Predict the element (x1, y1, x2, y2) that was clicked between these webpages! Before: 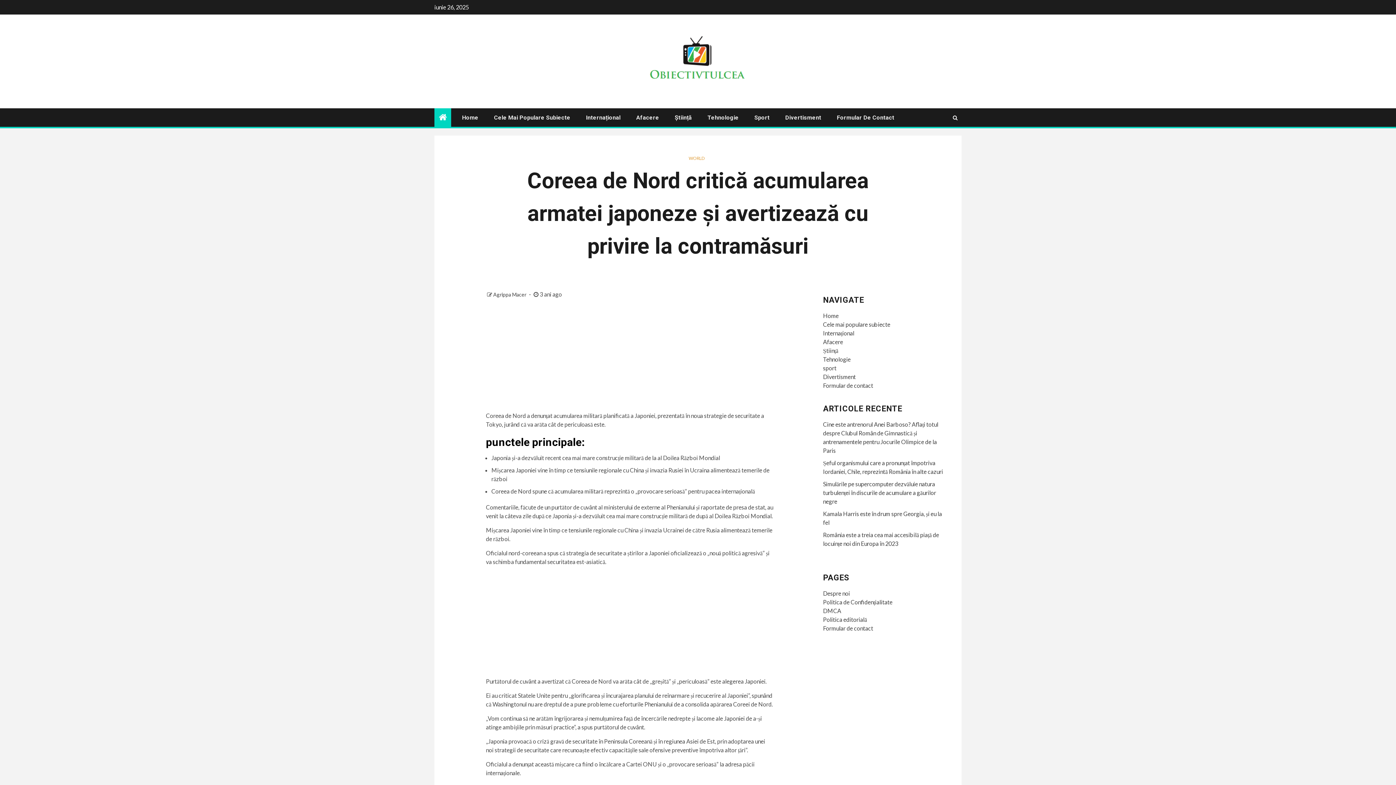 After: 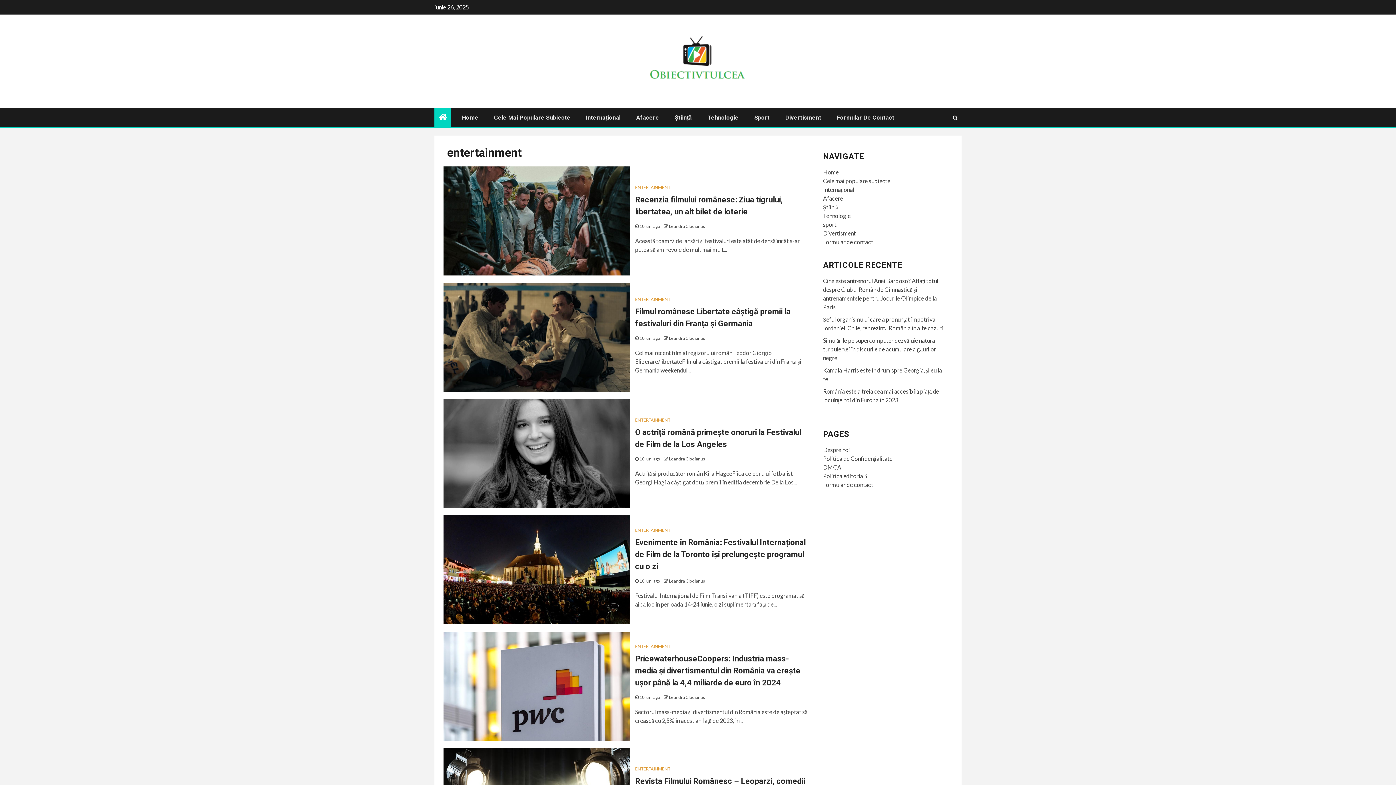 Action: bbox: (785, 114, 821, 121) label: Divertisment